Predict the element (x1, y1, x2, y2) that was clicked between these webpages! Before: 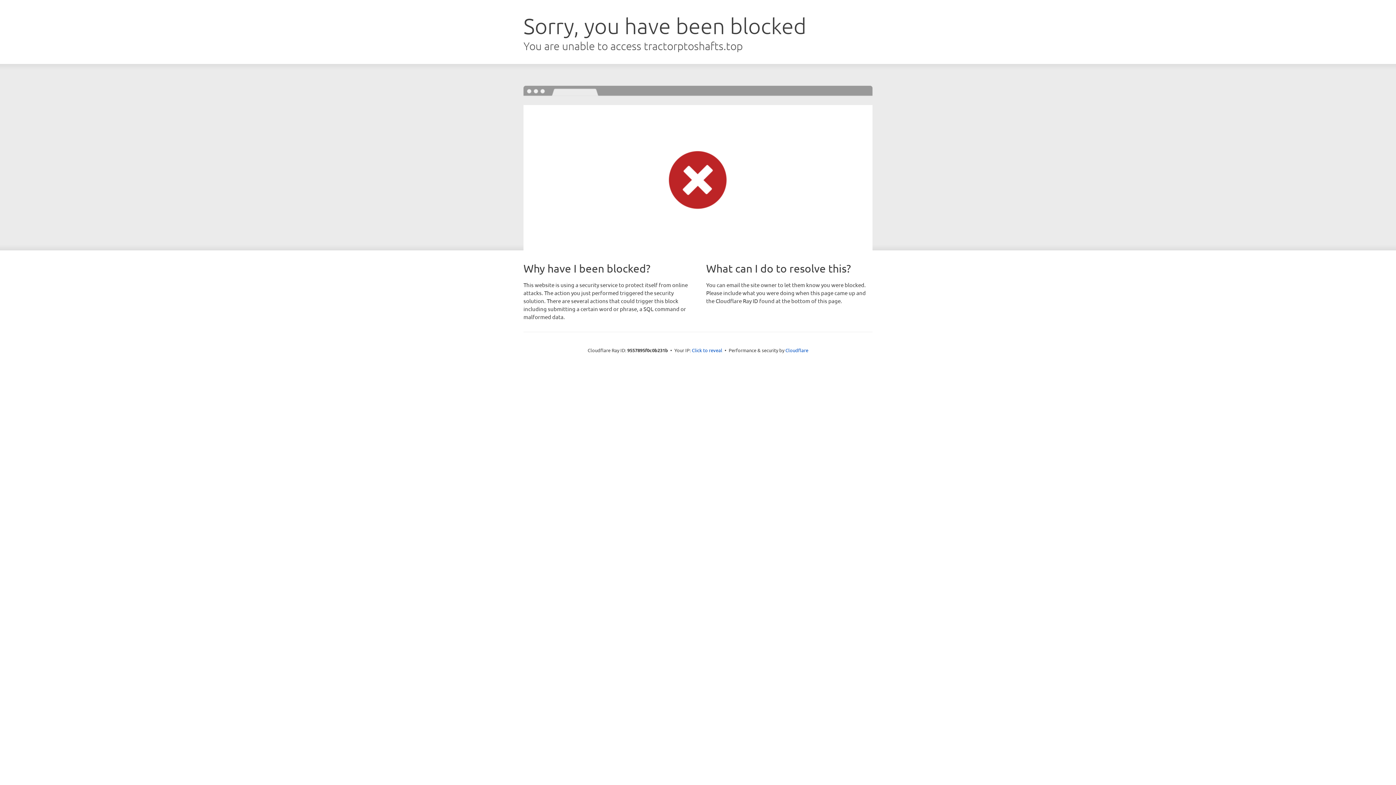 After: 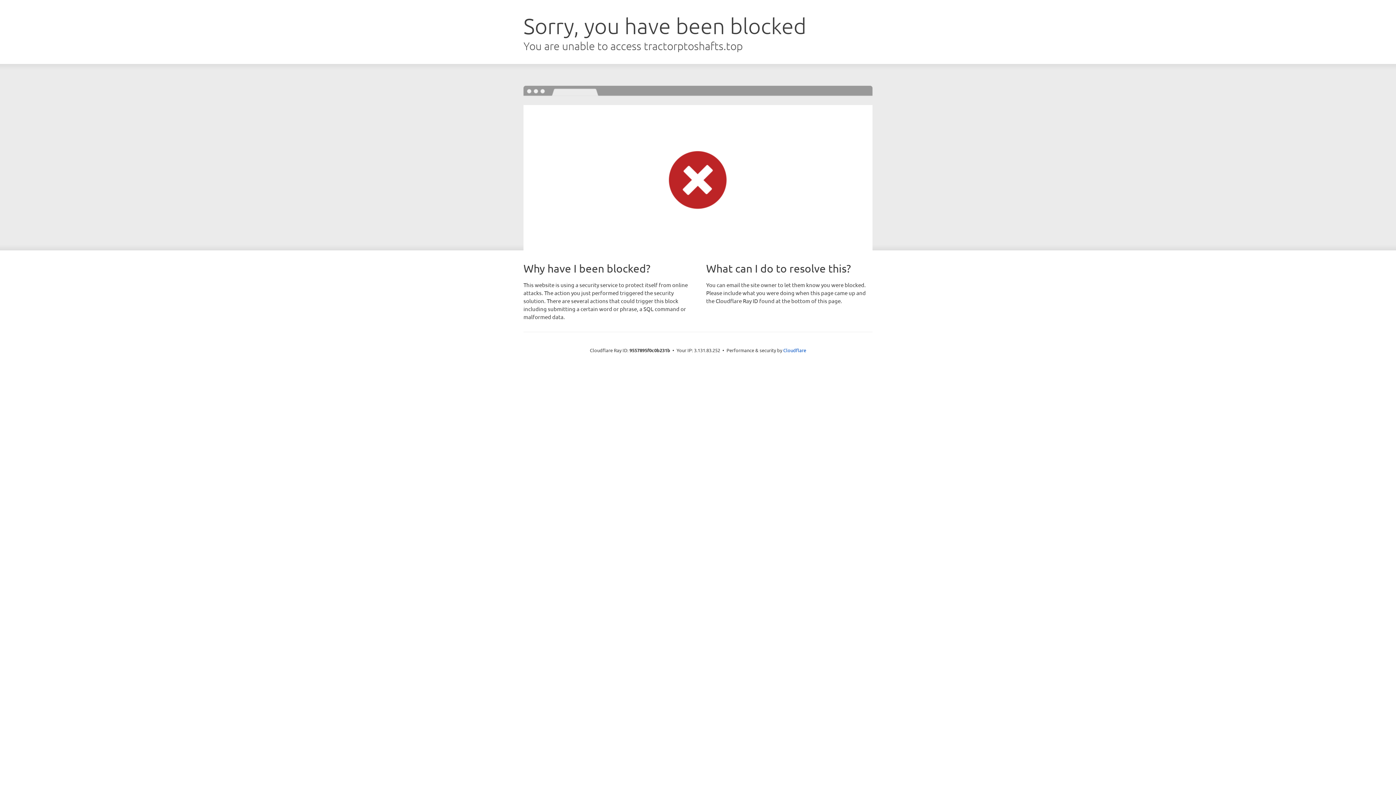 Action: label: Click to reveal bbox: (692, 346, 722, 353)